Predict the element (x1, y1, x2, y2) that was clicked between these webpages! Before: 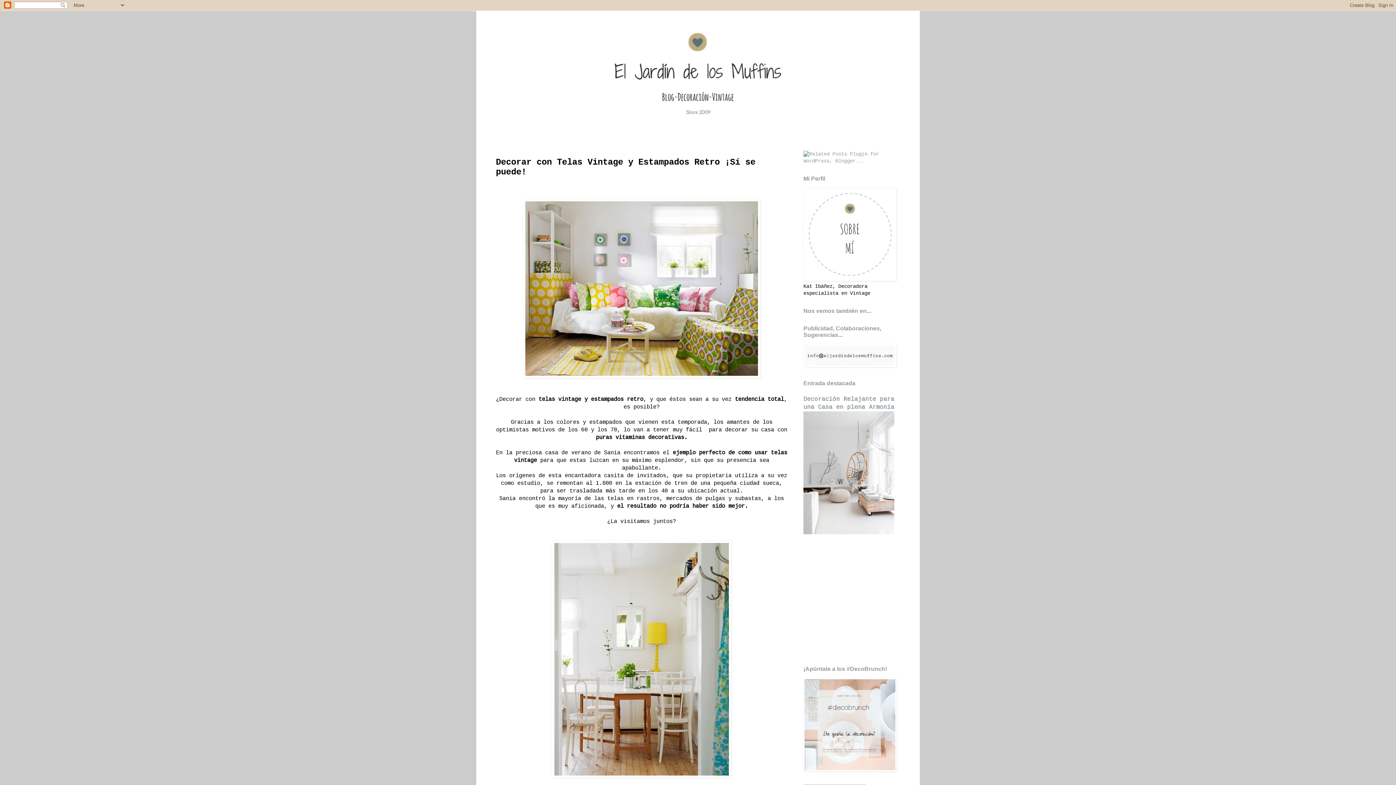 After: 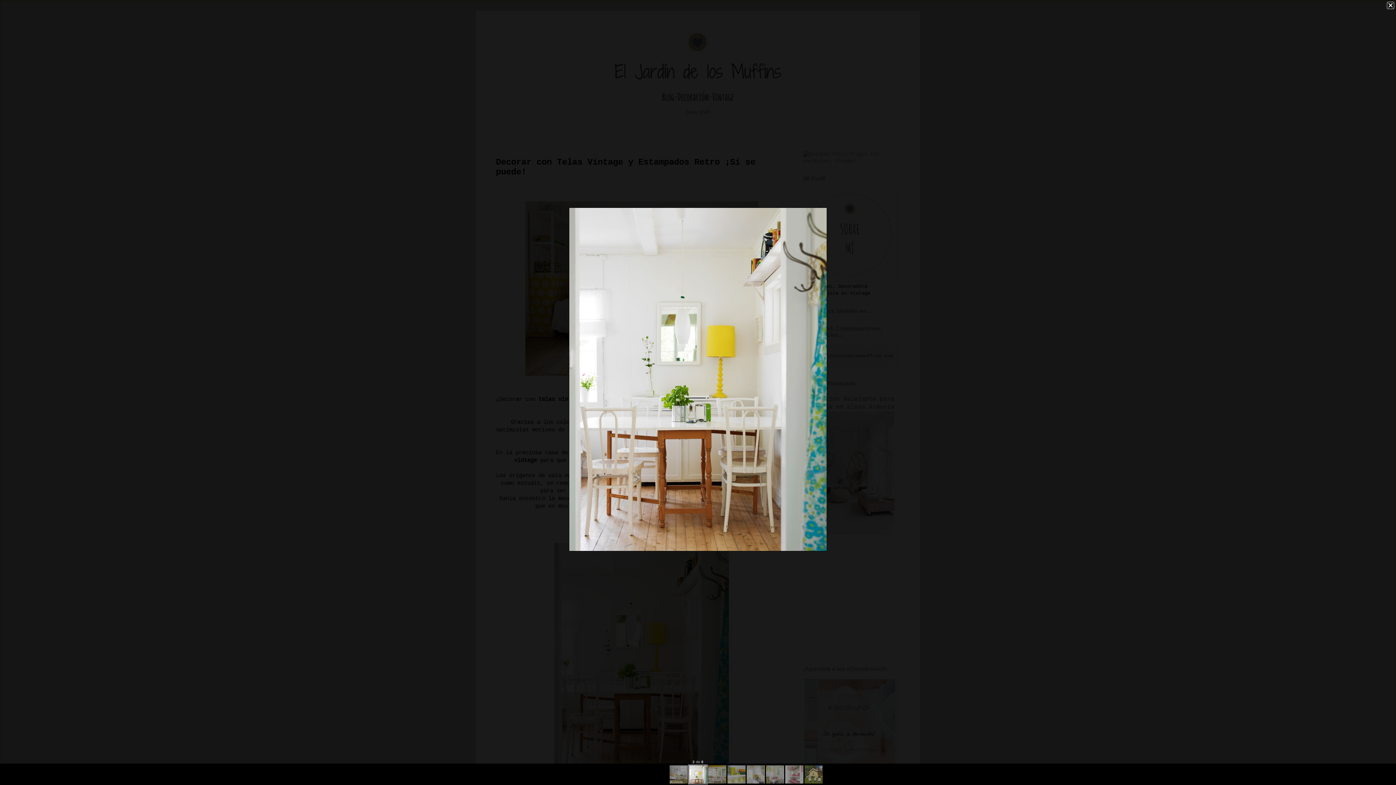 Action: bbox: (552, 773, 731, 779)